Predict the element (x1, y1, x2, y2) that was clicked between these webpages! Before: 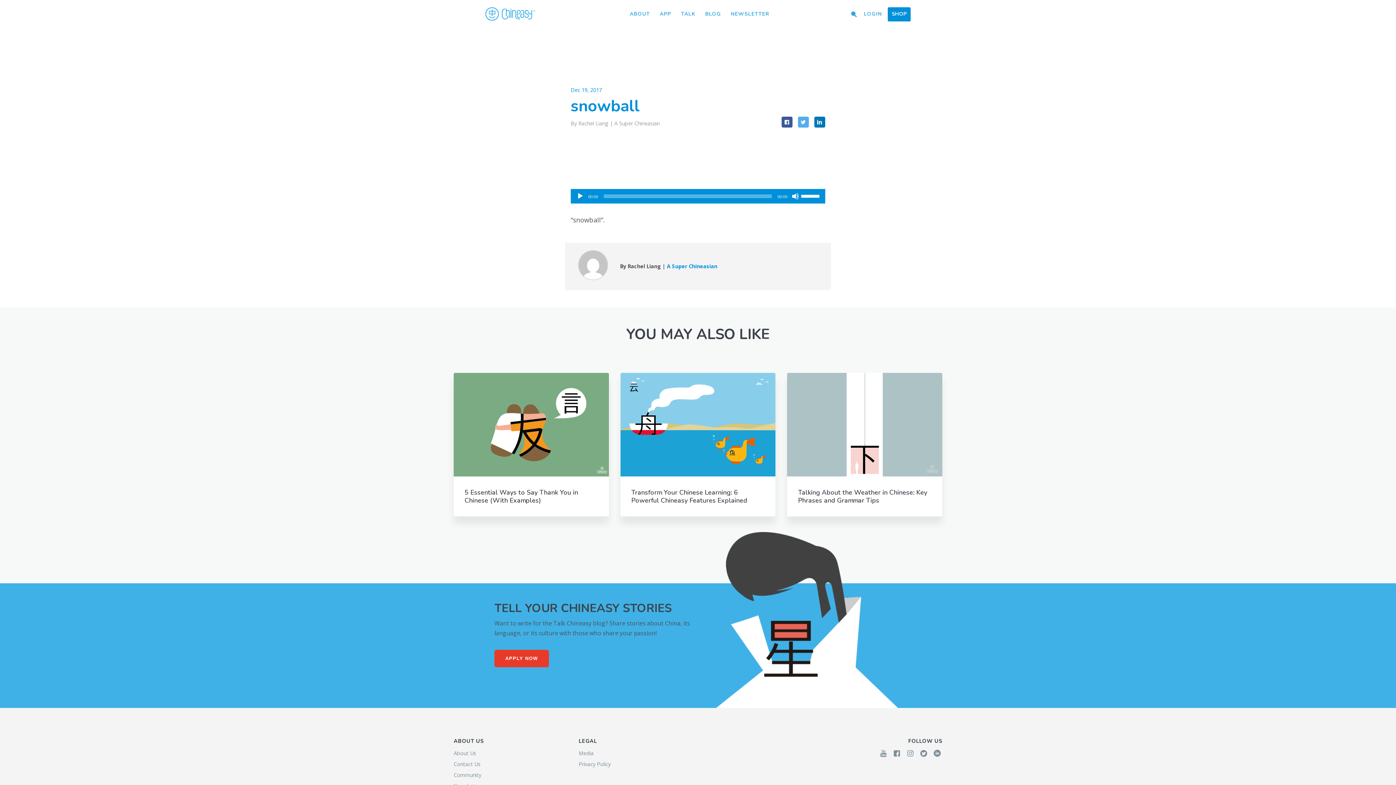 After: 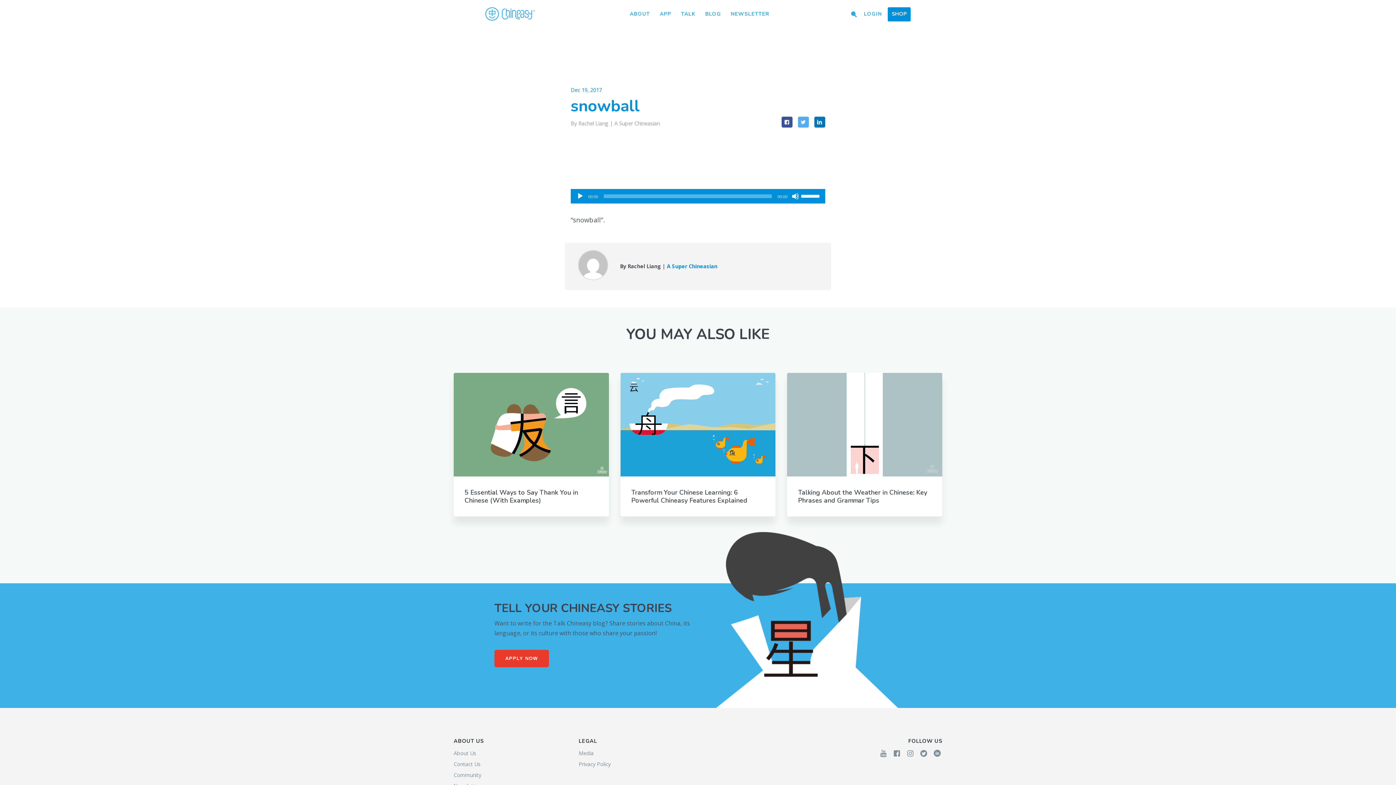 Action: bbox: (781, 116, 792, 127)